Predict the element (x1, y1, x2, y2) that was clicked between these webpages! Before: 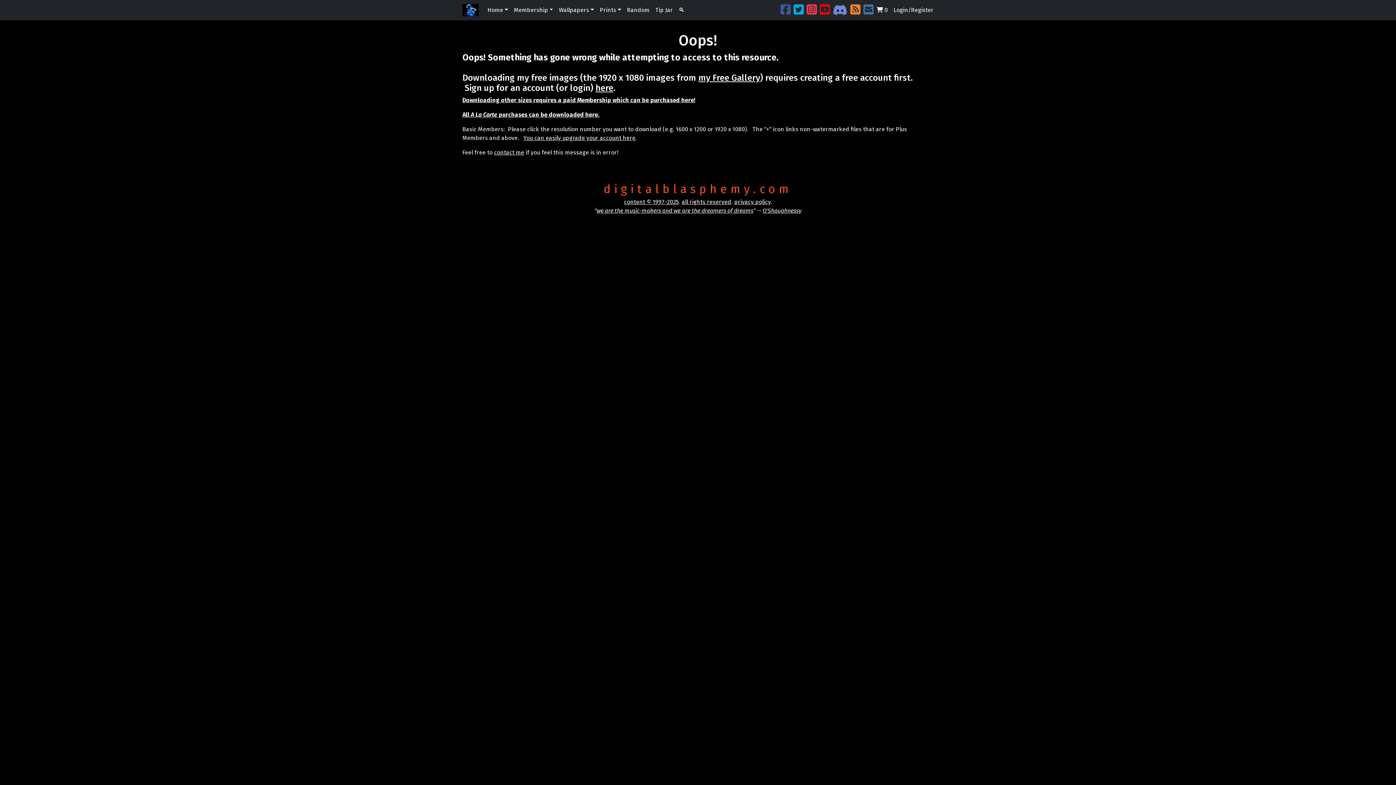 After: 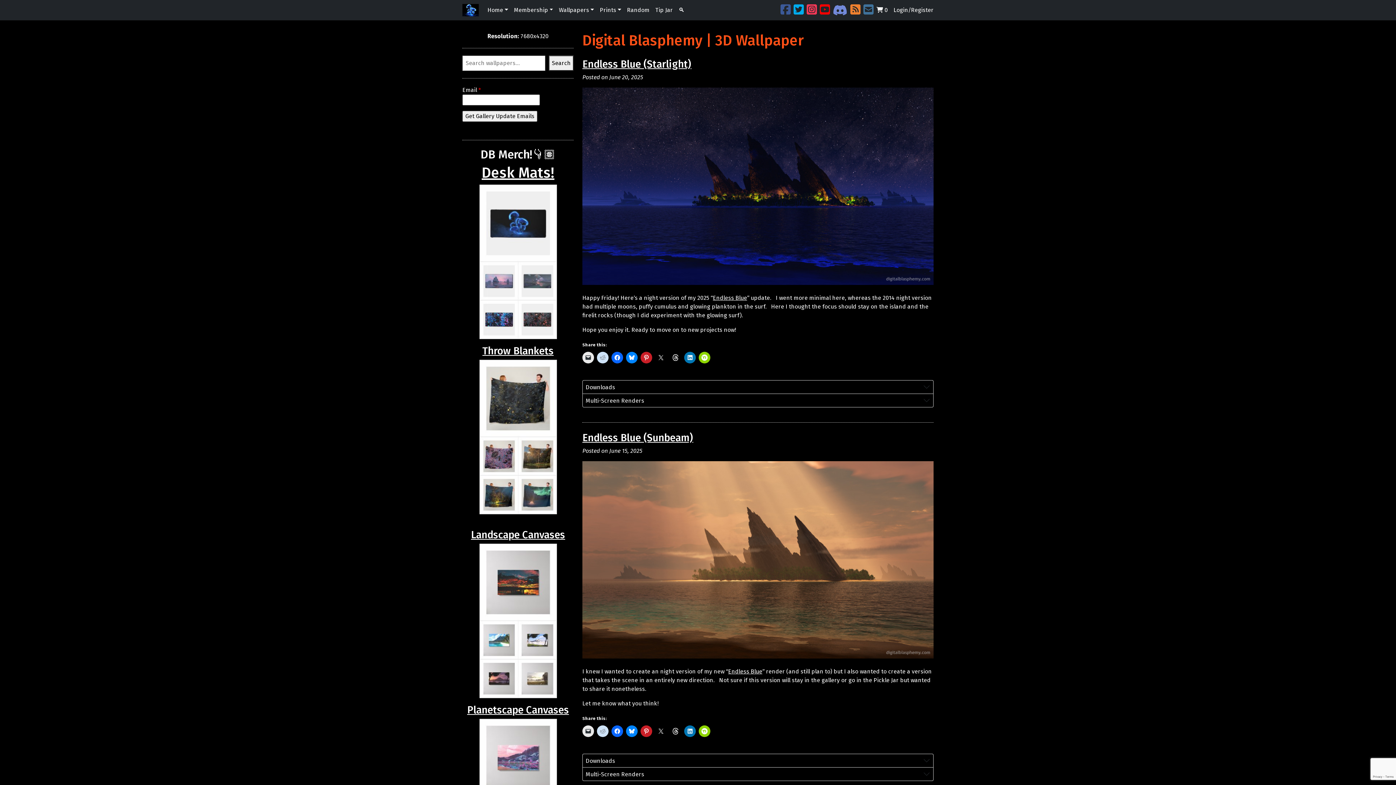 Action: label: Digital Blasphemy bbox: (462, 4, 478, 16)